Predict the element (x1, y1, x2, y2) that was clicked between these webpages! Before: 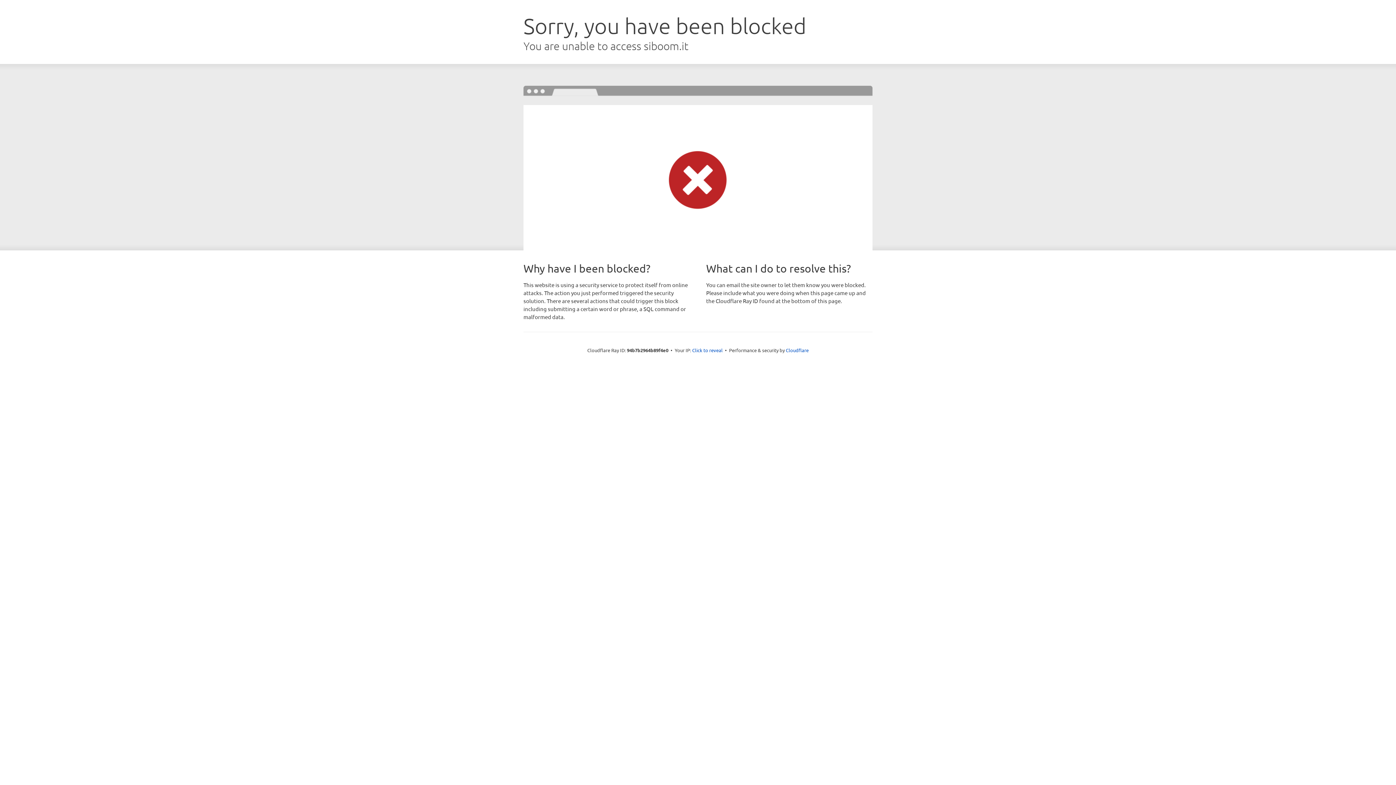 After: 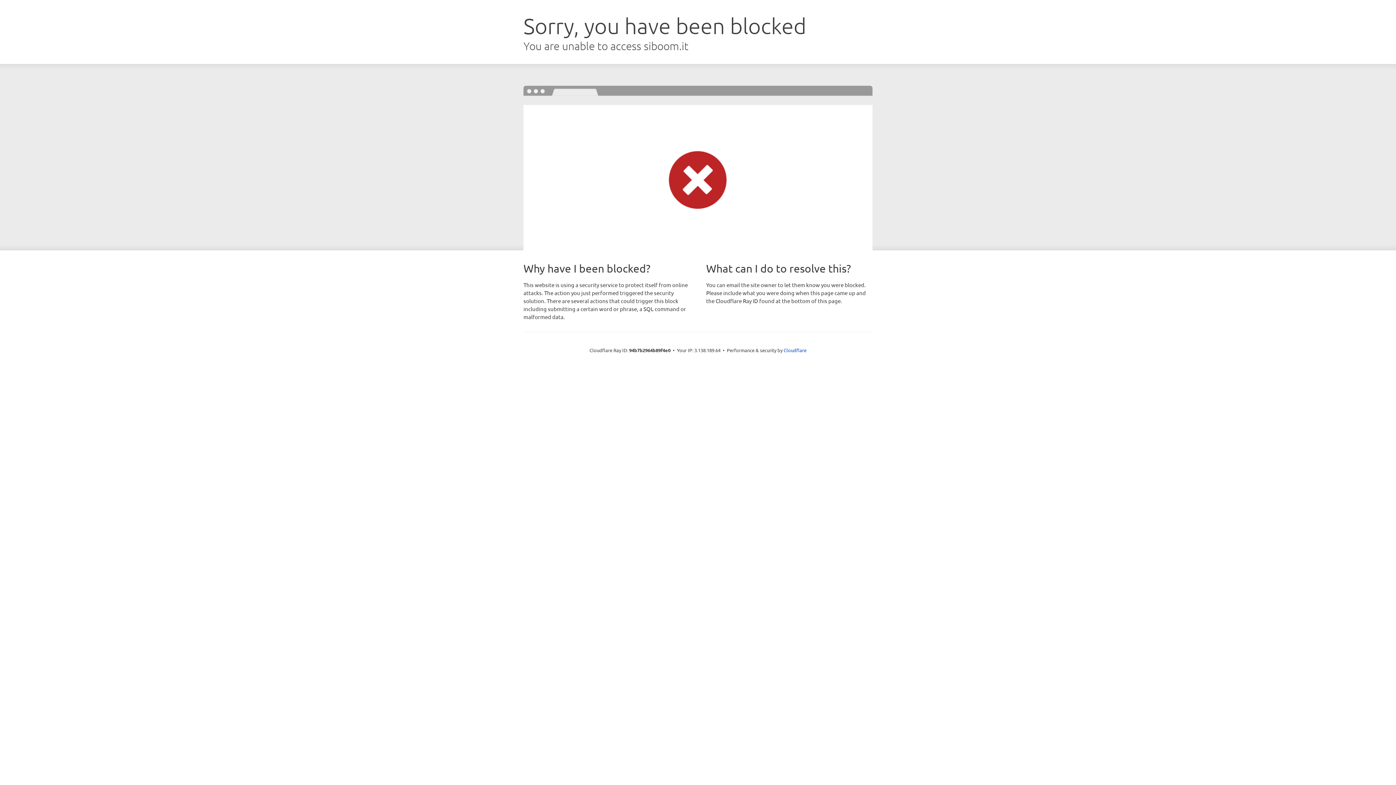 Action: bbox: (692, 346, 722, 353) label: Click to reveal